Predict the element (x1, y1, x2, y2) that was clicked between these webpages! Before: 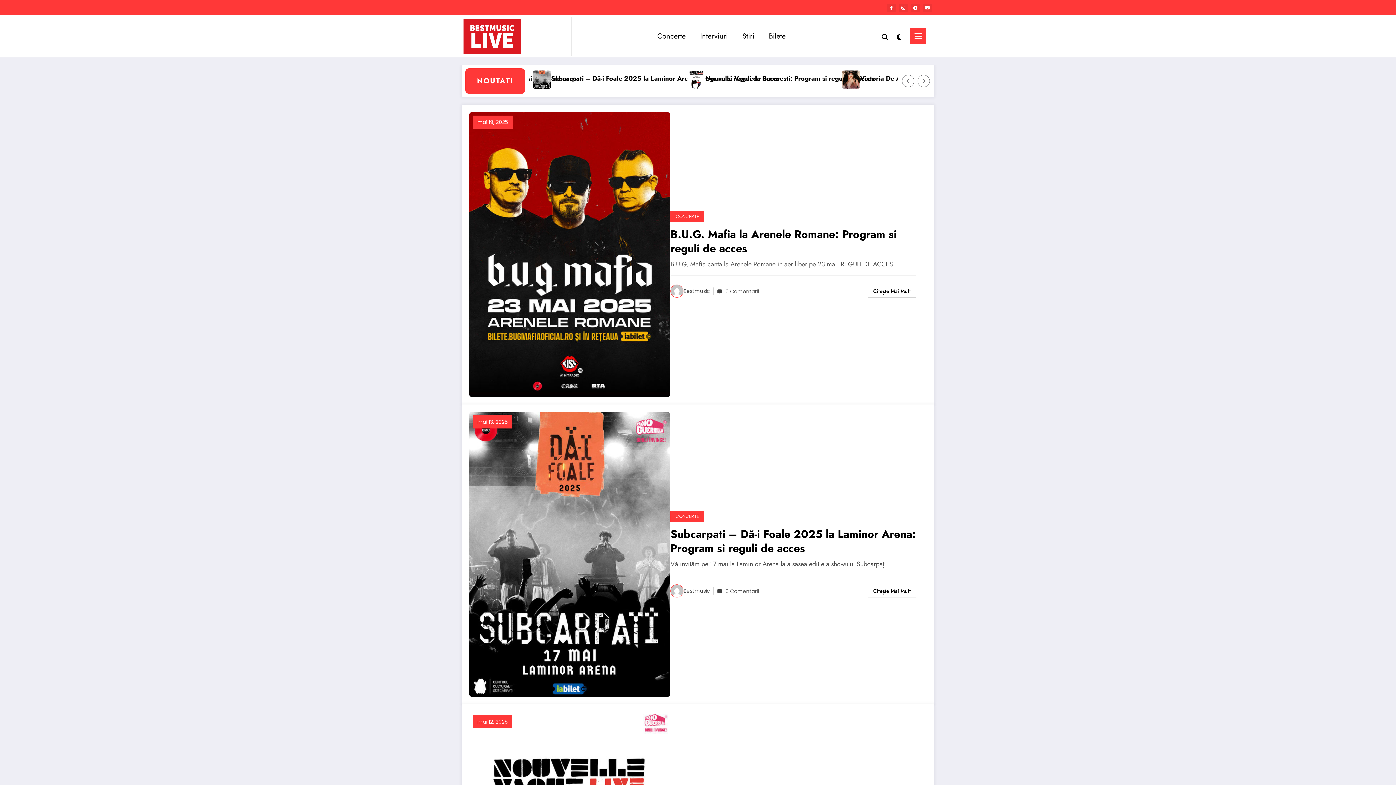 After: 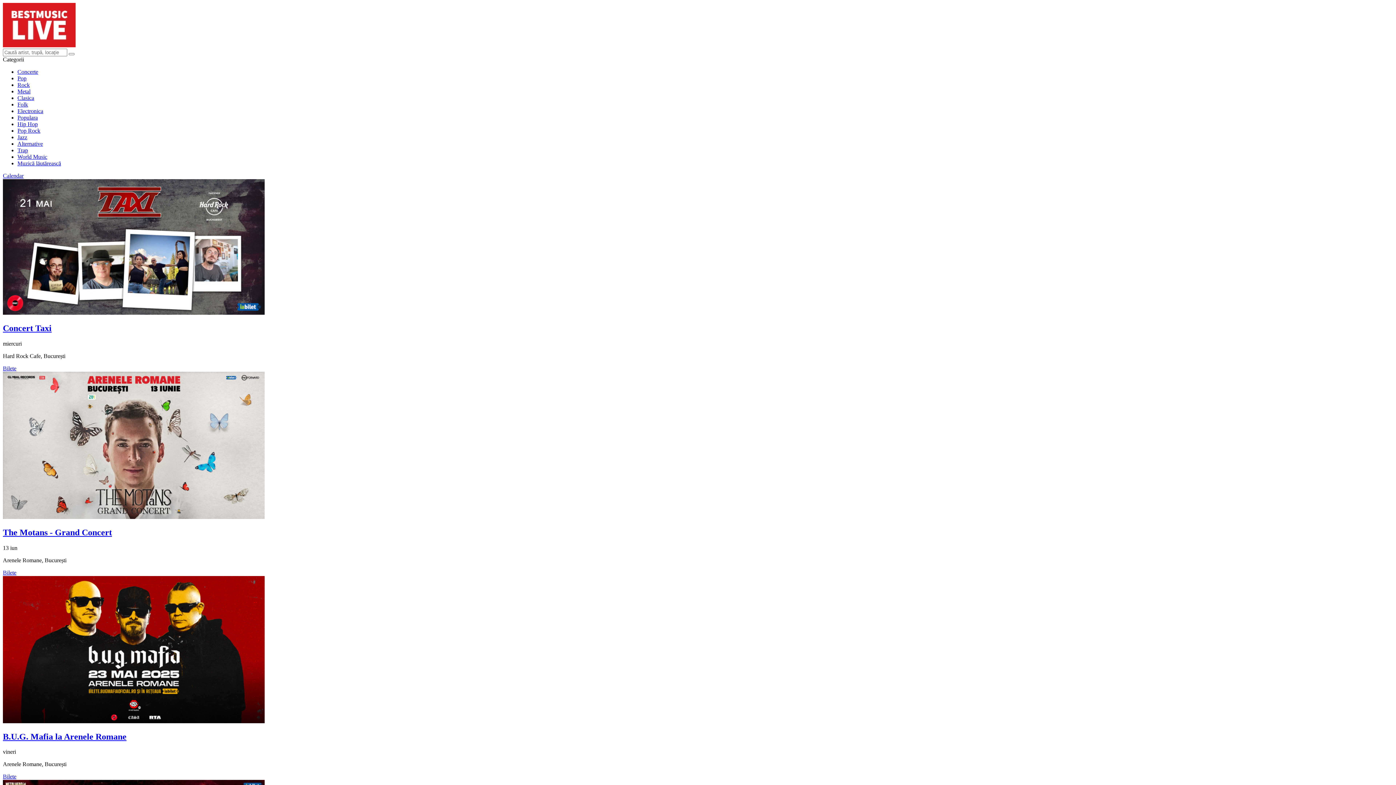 Action: bbox: (761, 24, 793, 48) label: Bilete